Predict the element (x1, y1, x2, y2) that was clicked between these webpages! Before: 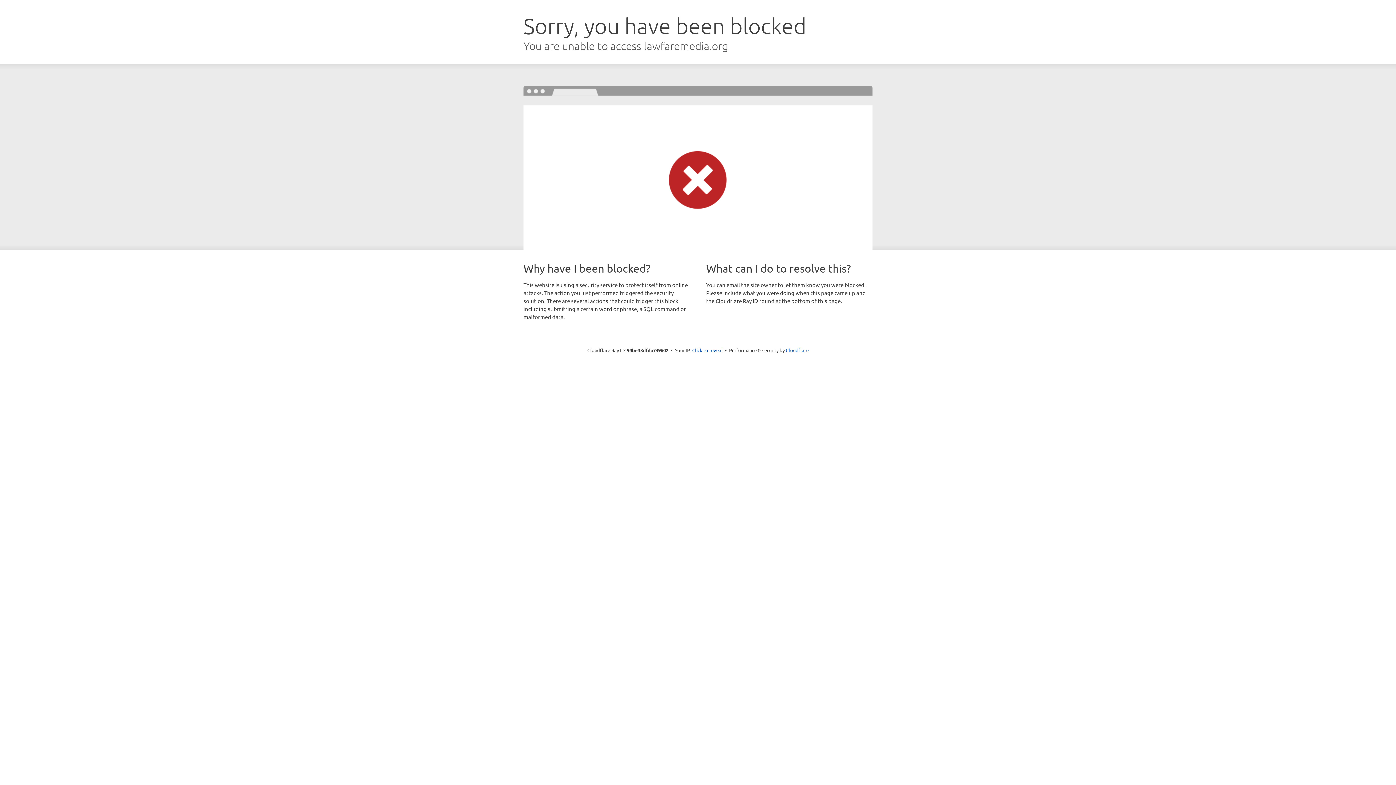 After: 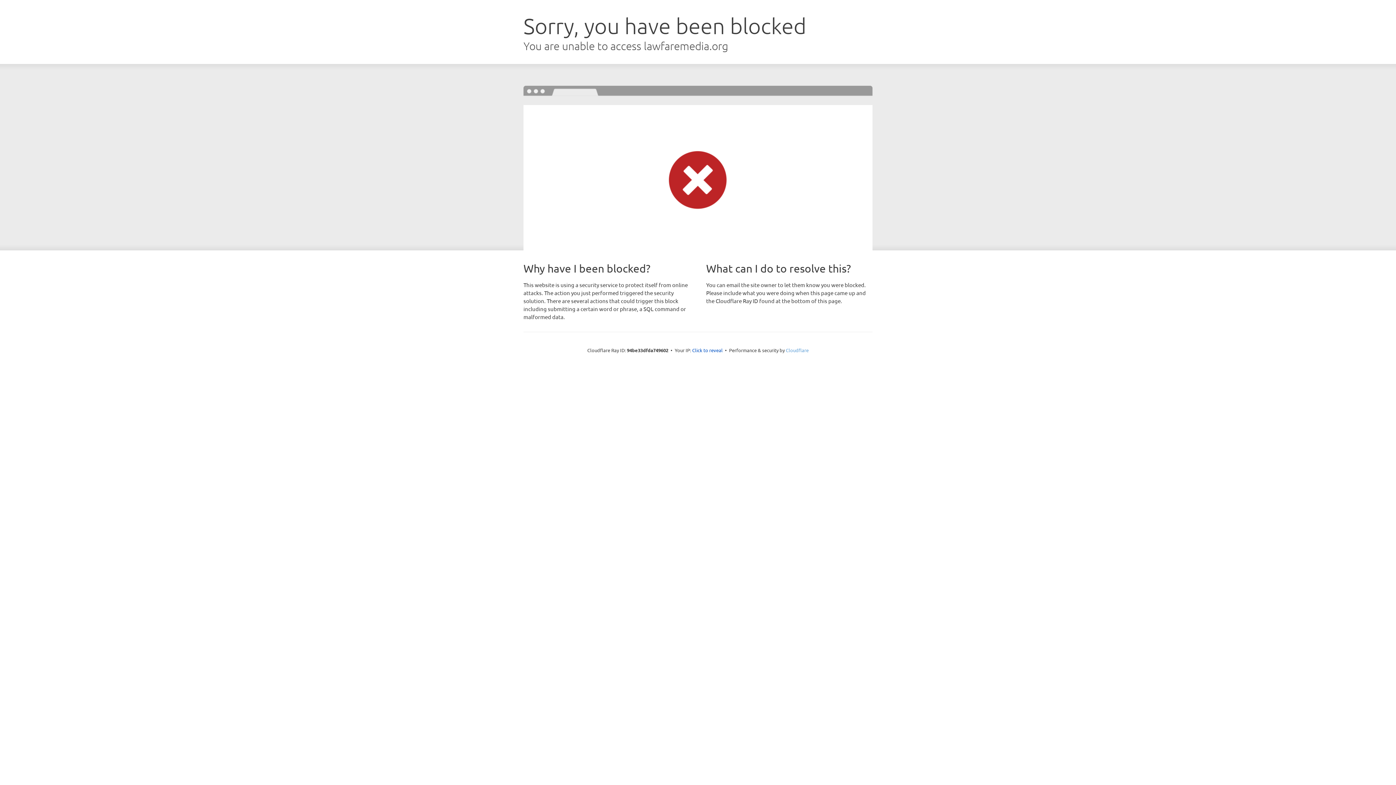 Action: bbox: (786, 347, 808, 353) label: Cloudflare